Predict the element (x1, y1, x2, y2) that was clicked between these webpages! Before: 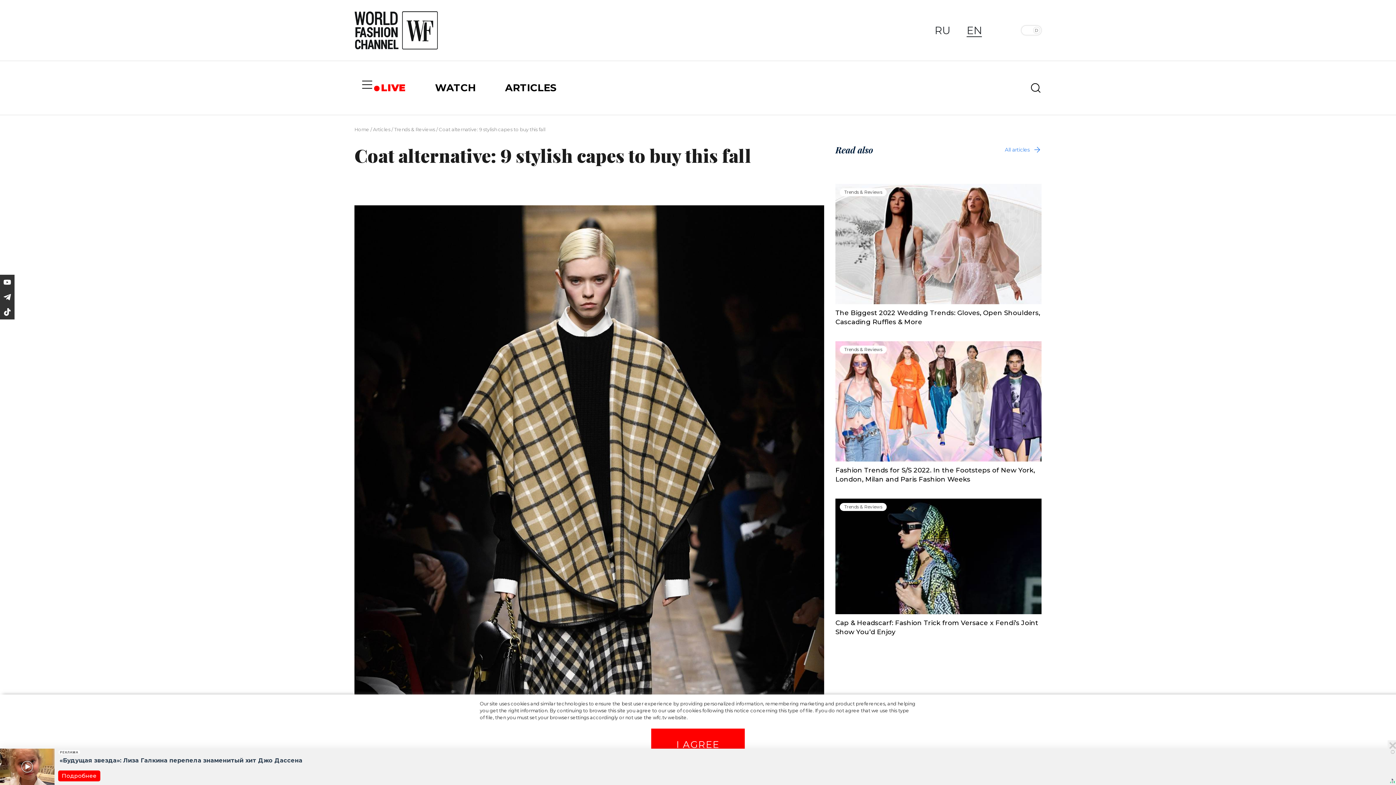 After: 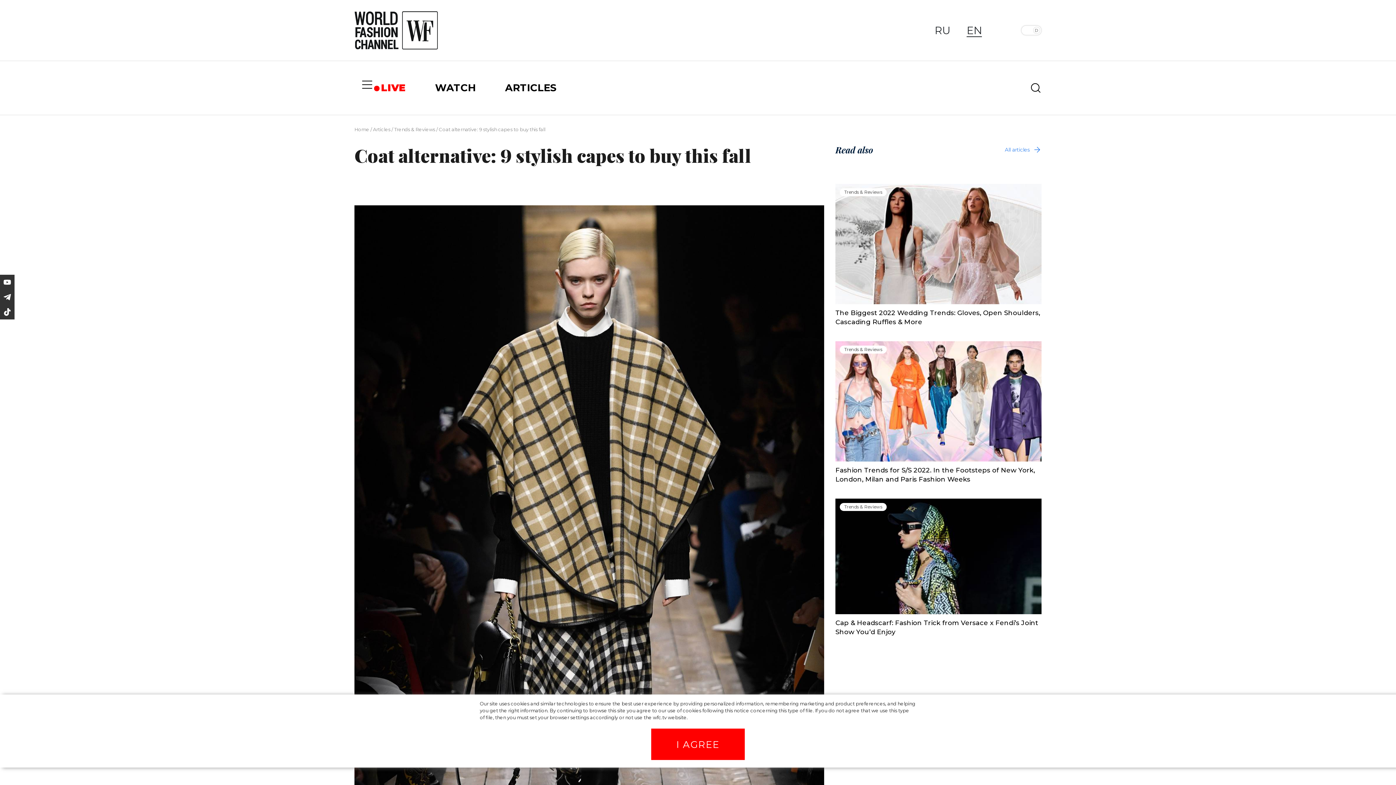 Action: bbox: (1388, 740, 1396, 749)